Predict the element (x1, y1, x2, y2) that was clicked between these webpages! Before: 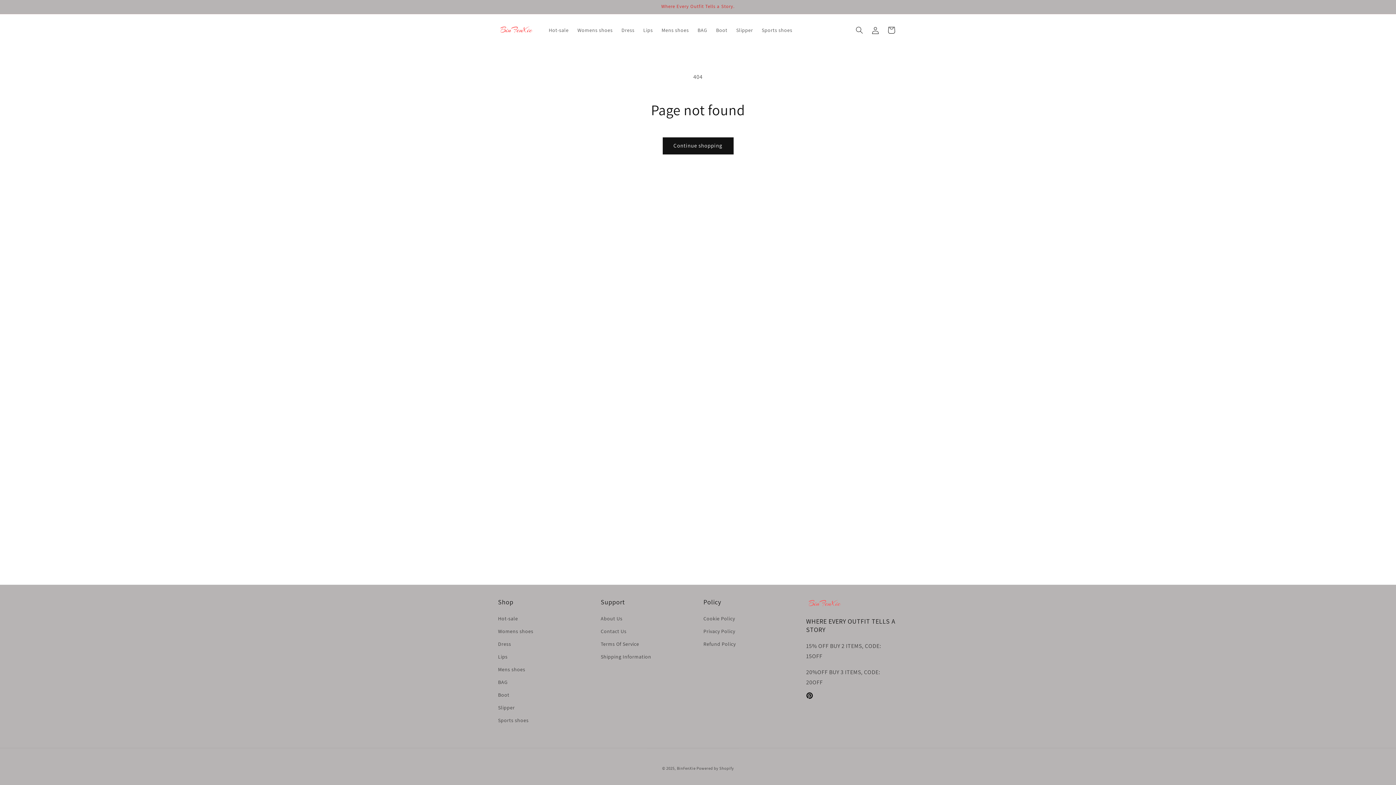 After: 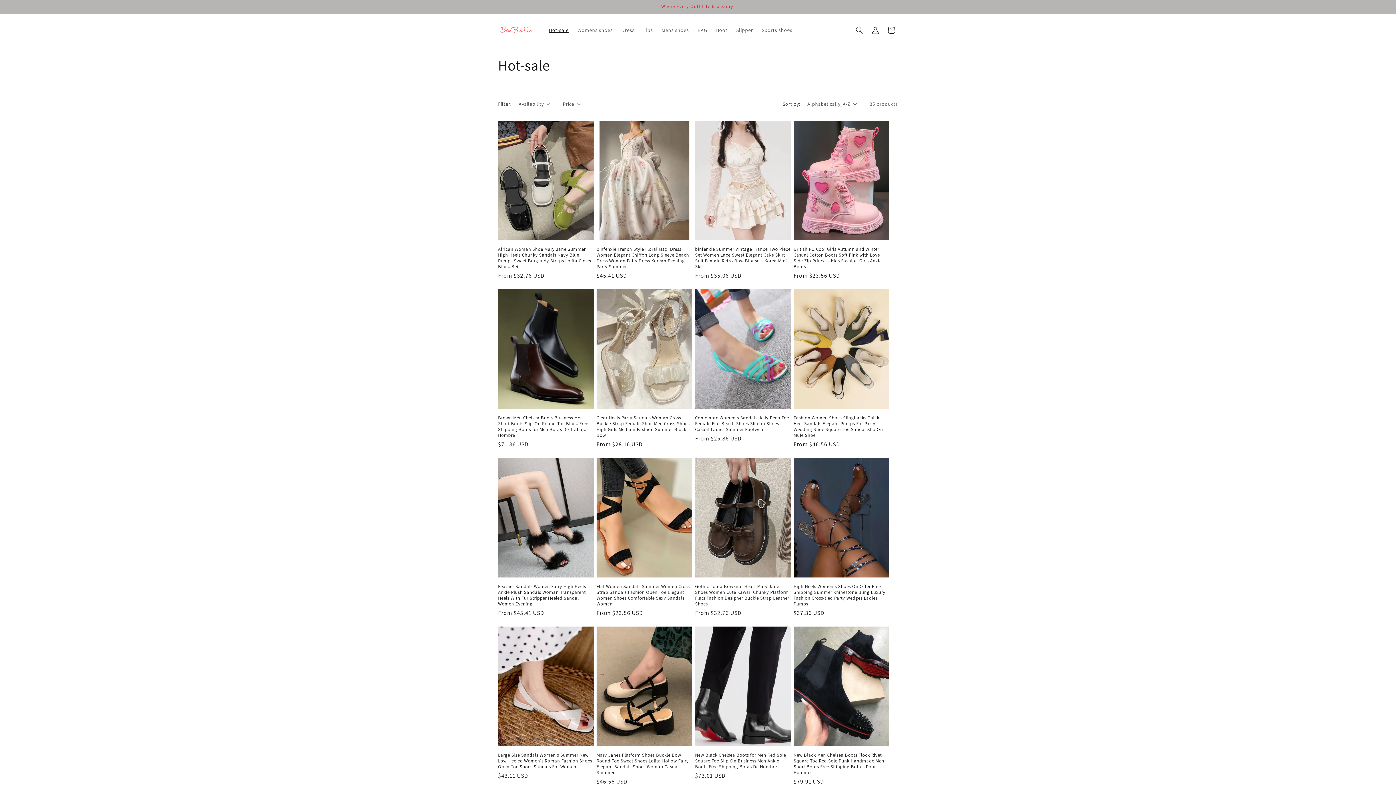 Action: bbox: (544, 22, 573, 37) label: Hot-sale